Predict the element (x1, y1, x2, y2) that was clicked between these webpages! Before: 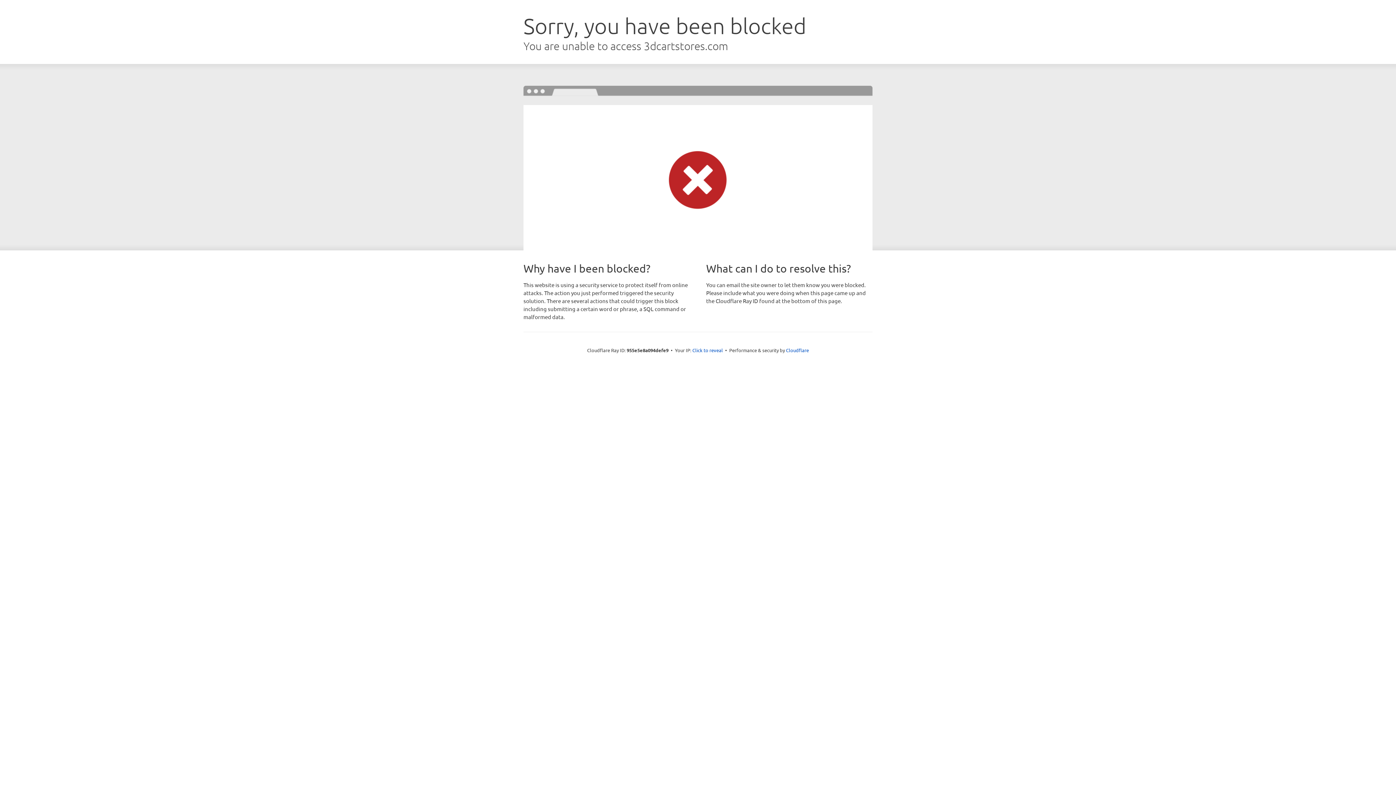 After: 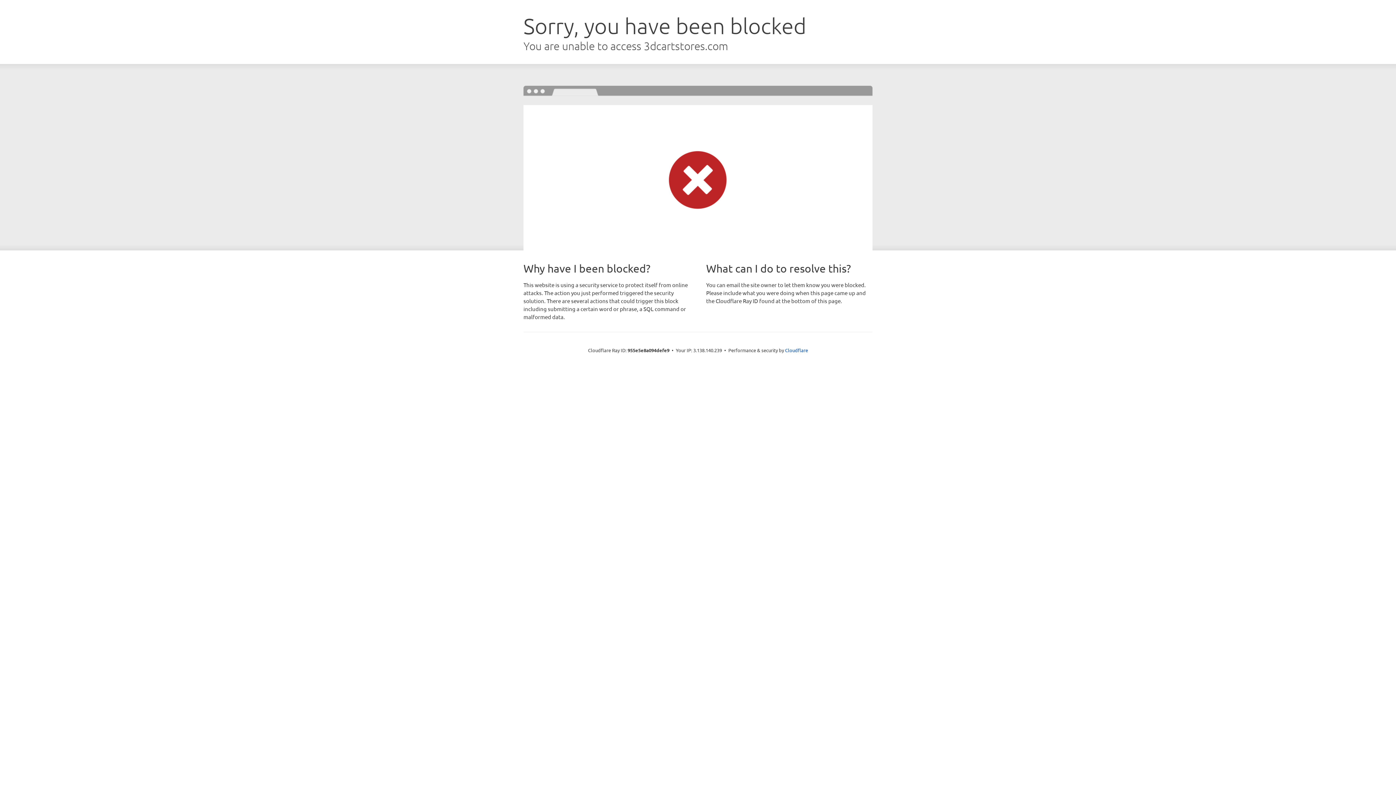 Action: bbox: (692, 346, 723, 353) label: Click to reveal